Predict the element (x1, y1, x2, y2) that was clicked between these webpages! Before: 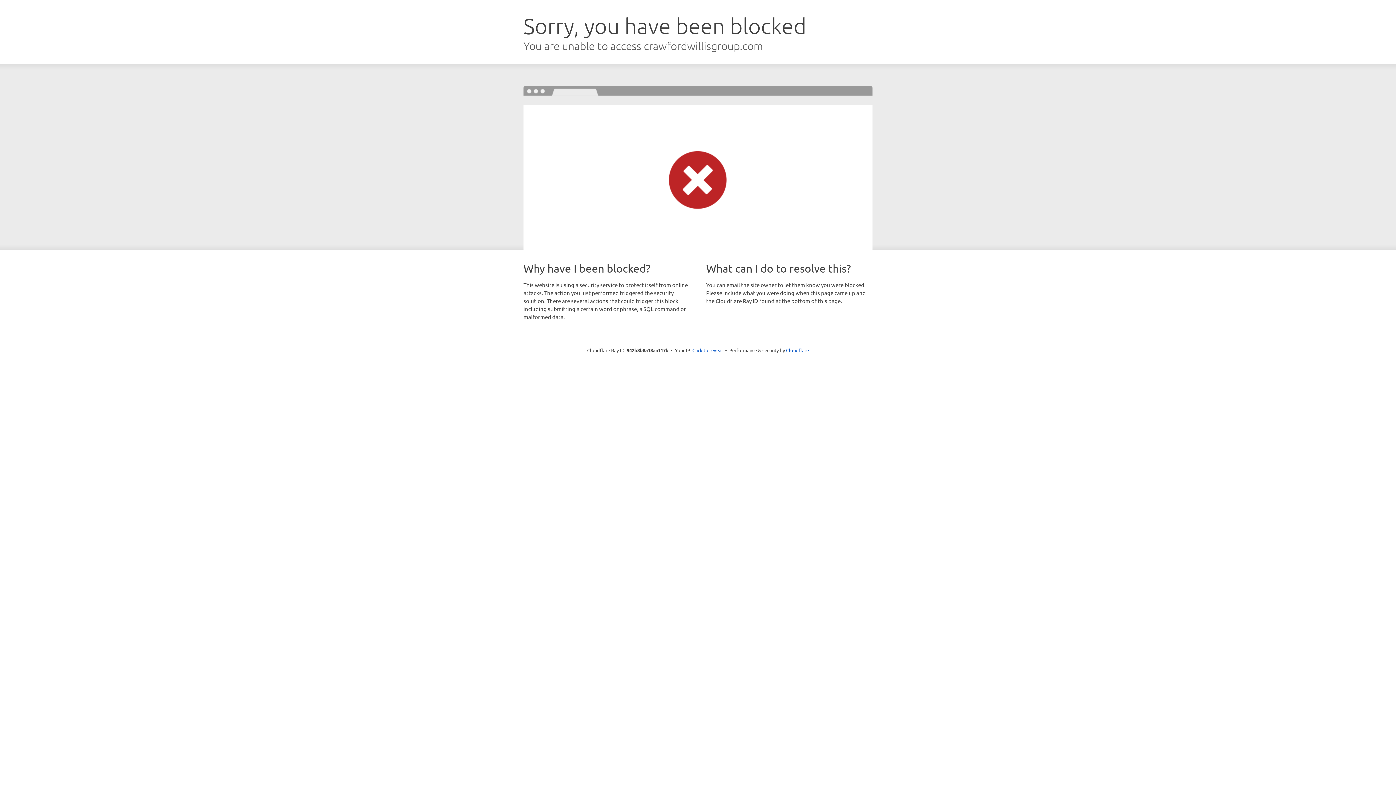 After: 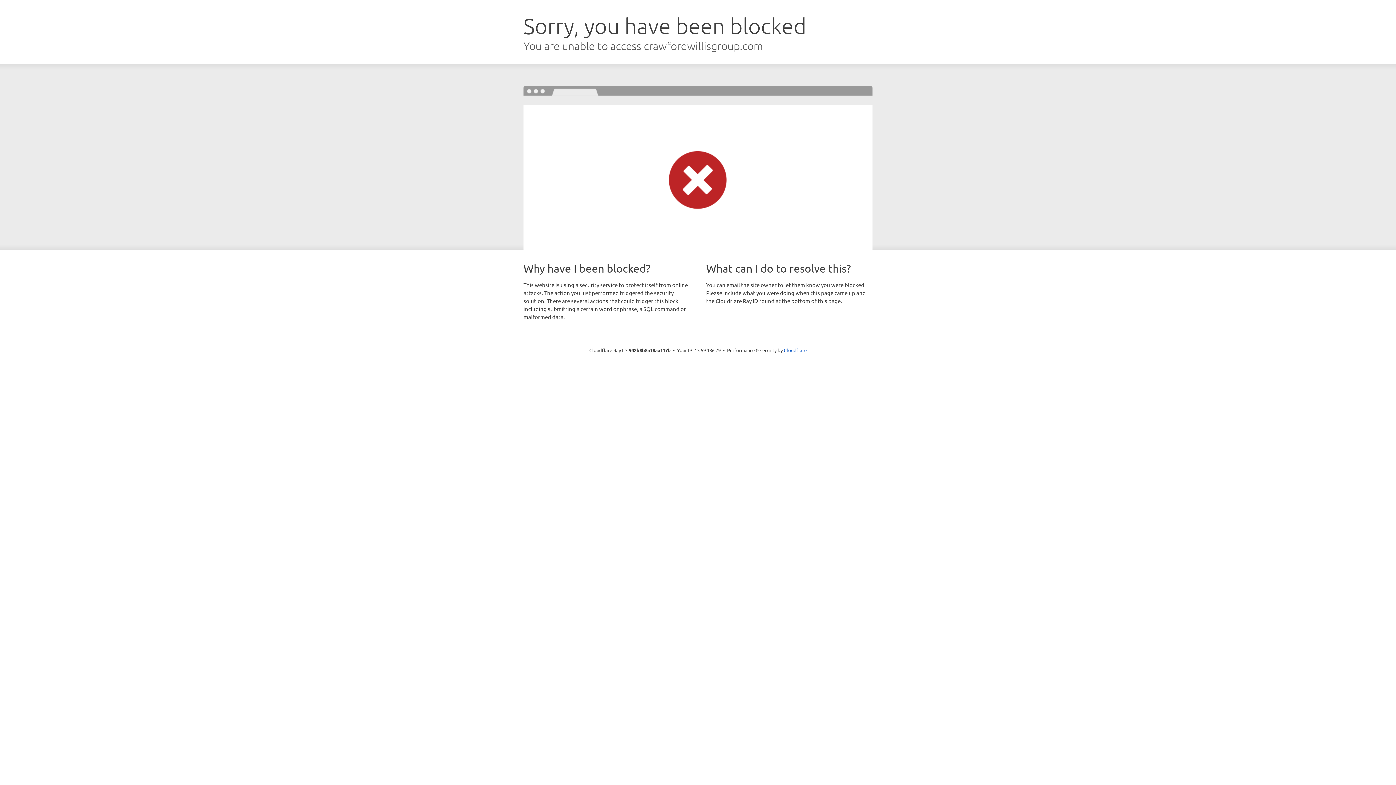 Action: label: Click to reveal bbox: (692, 346, 723, 353)